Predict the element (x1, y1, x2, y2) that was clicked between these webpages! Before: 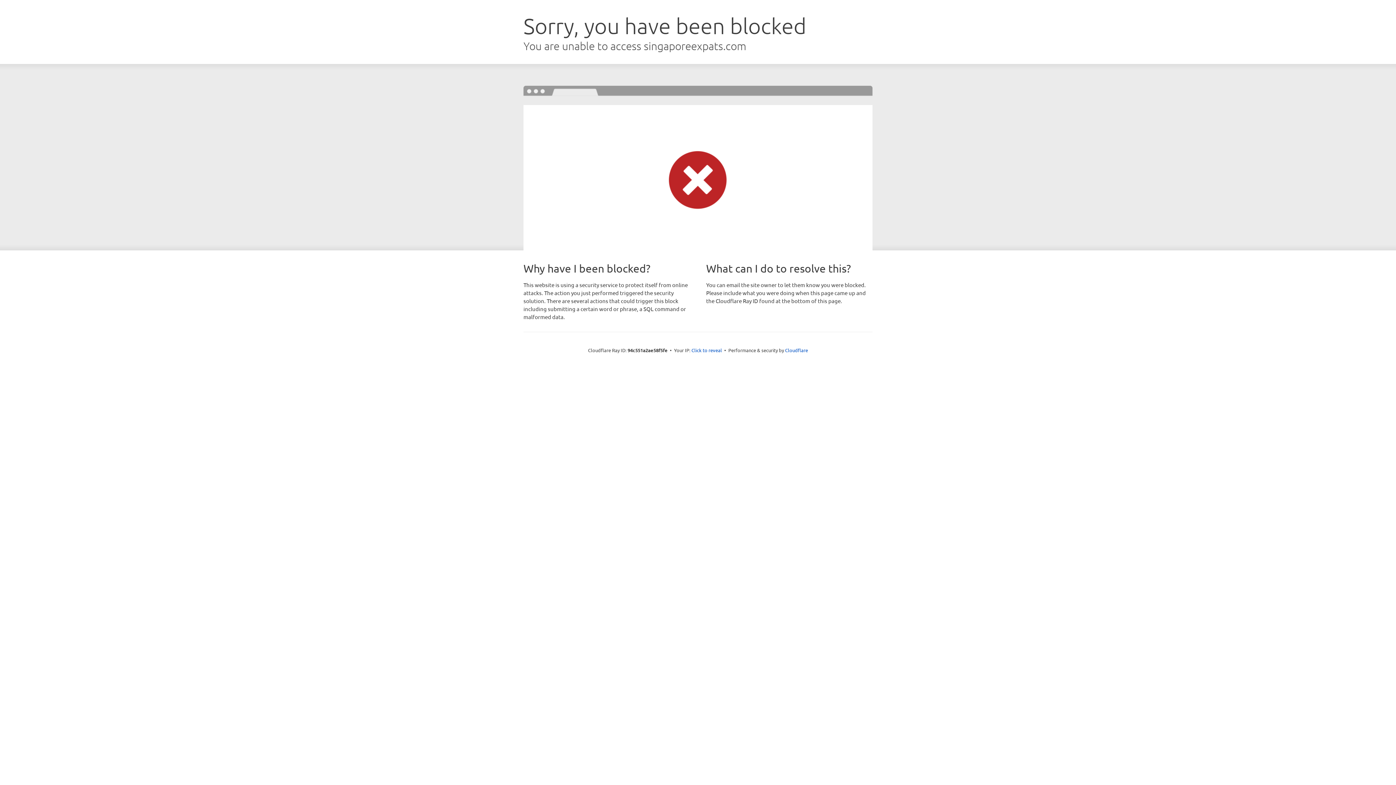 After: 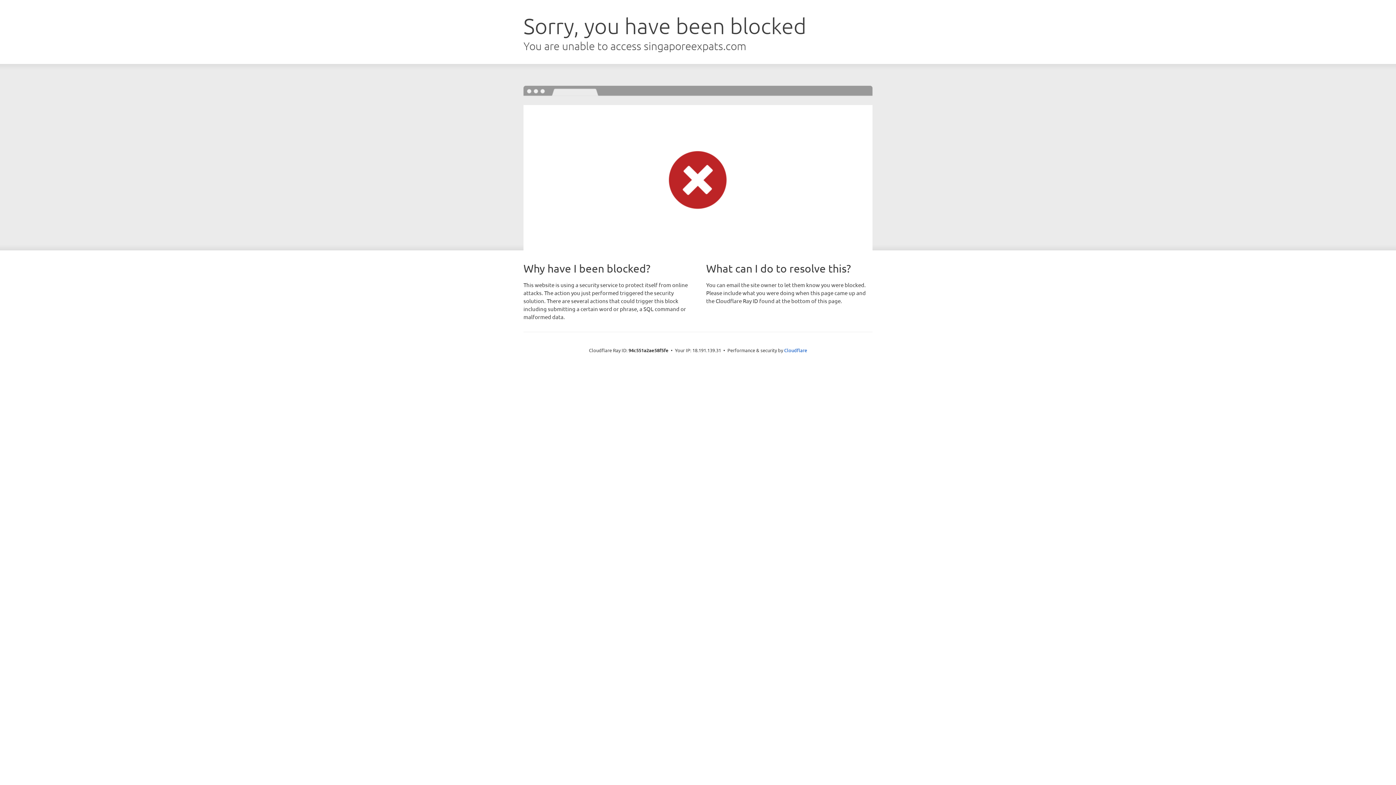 Action: bbox: (691, 346, 722, 353) label: Click to reveal